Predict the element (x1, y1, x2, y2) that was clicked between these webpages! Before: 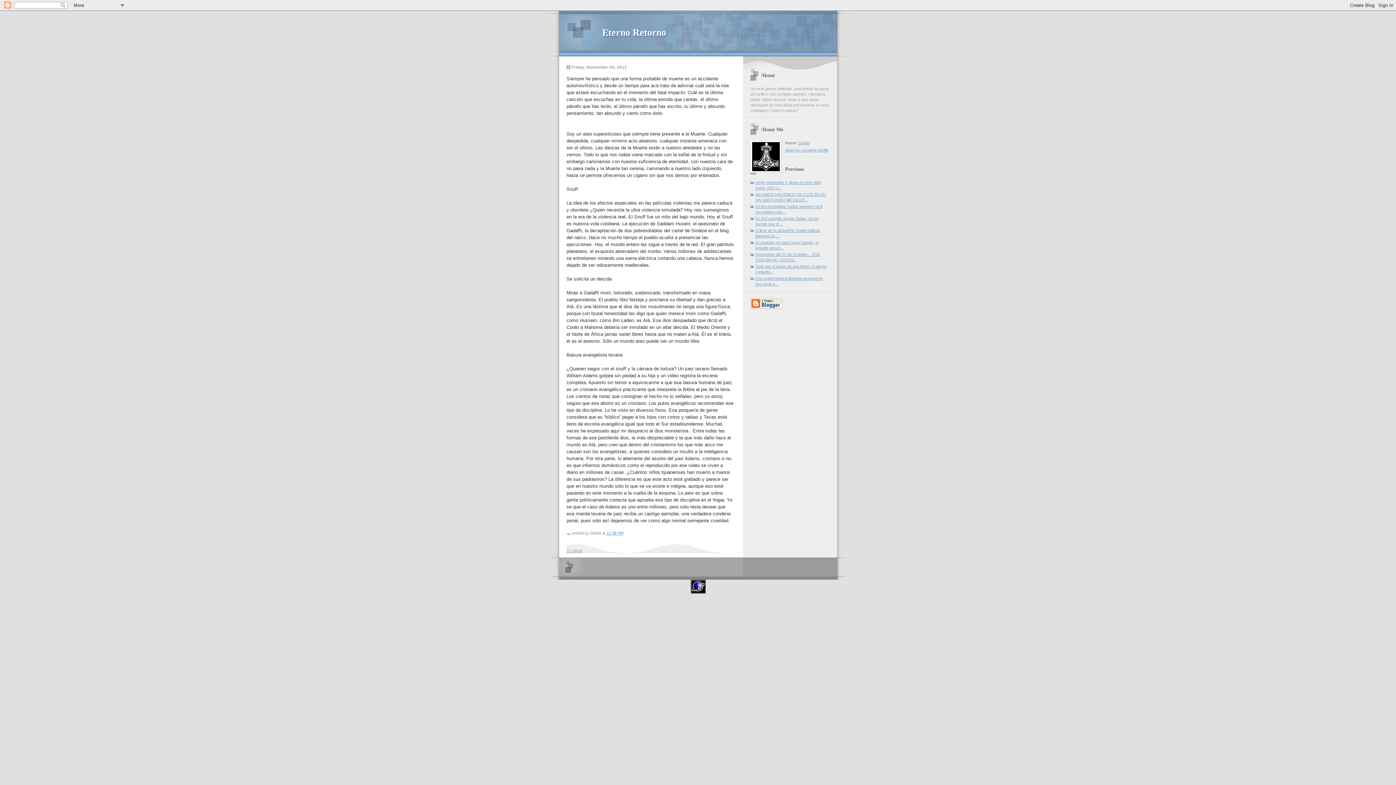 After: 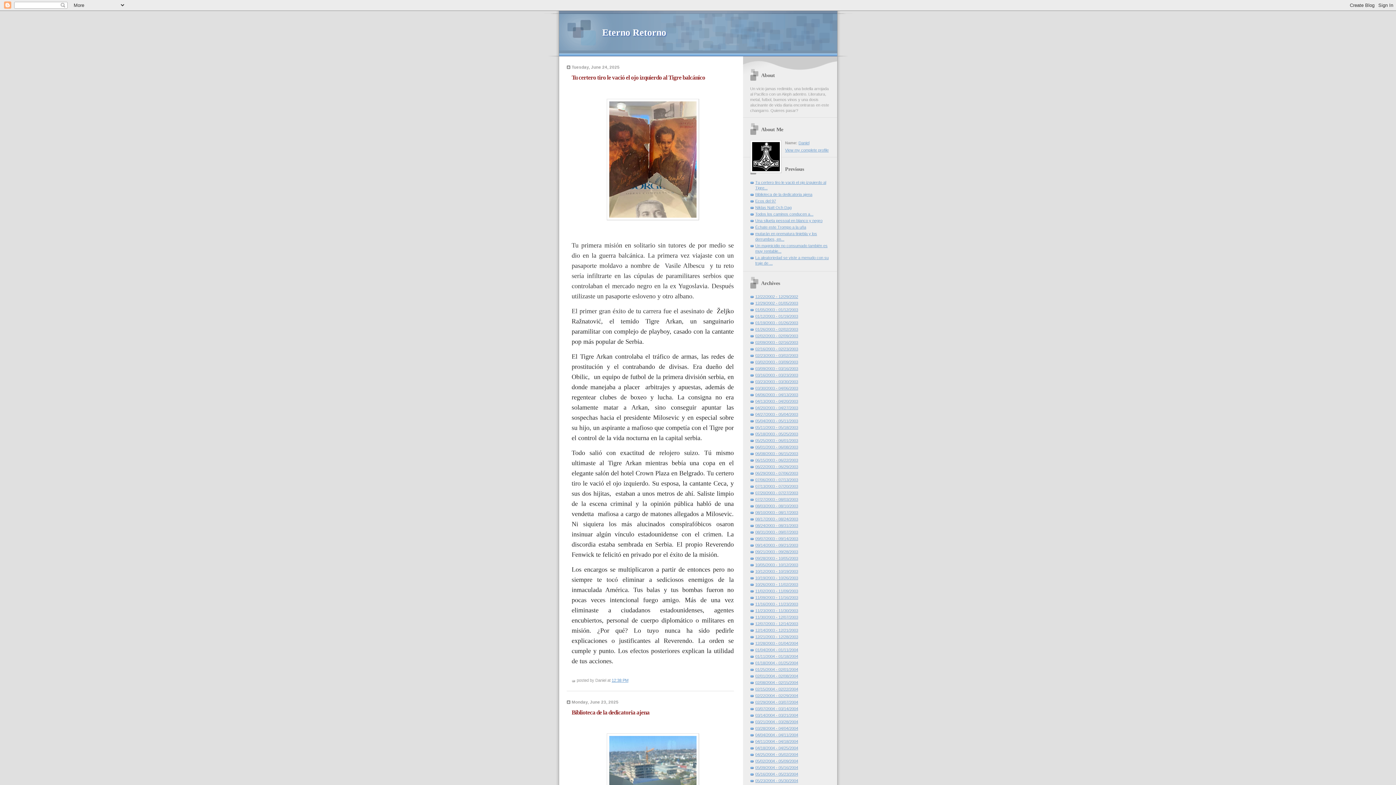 Action: bbox: (566, 548, 582, 553) label: << Home